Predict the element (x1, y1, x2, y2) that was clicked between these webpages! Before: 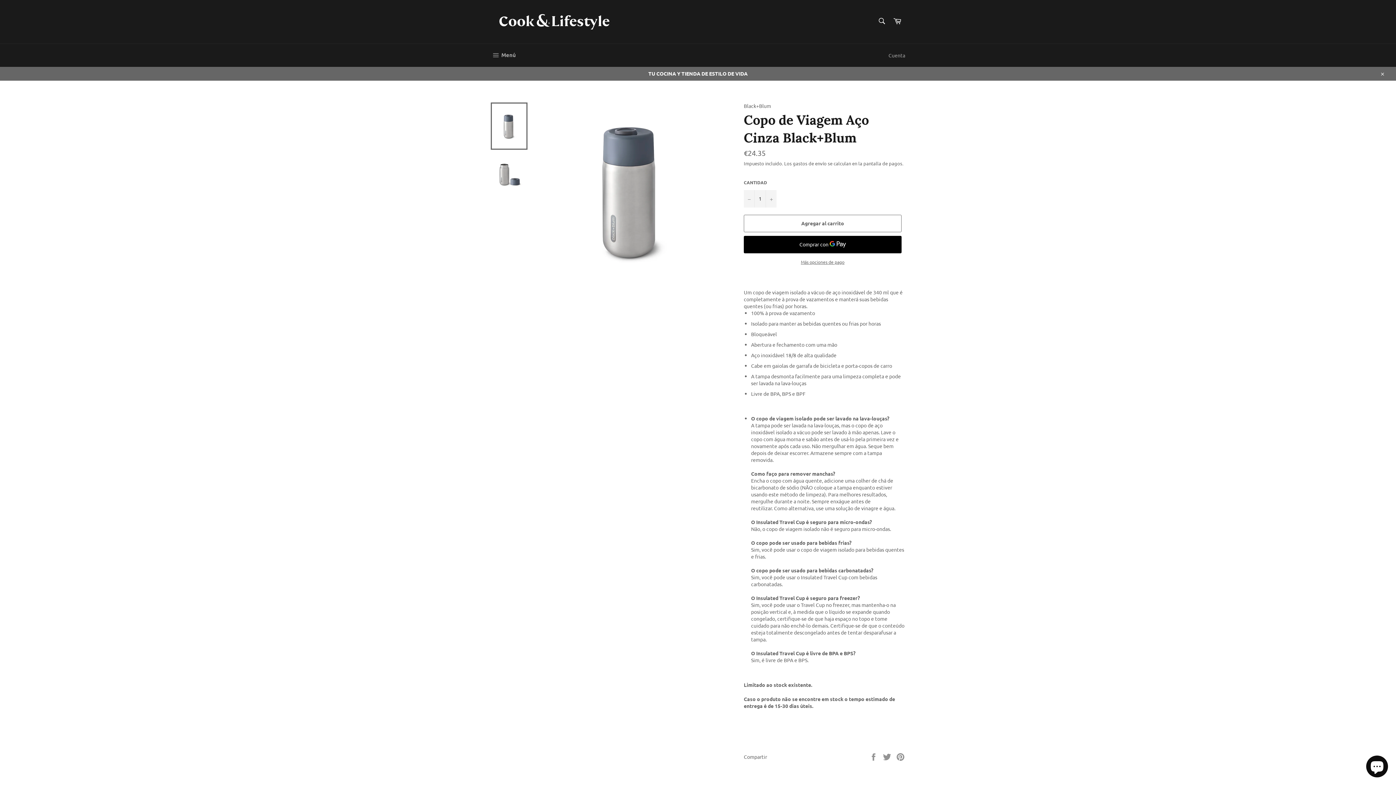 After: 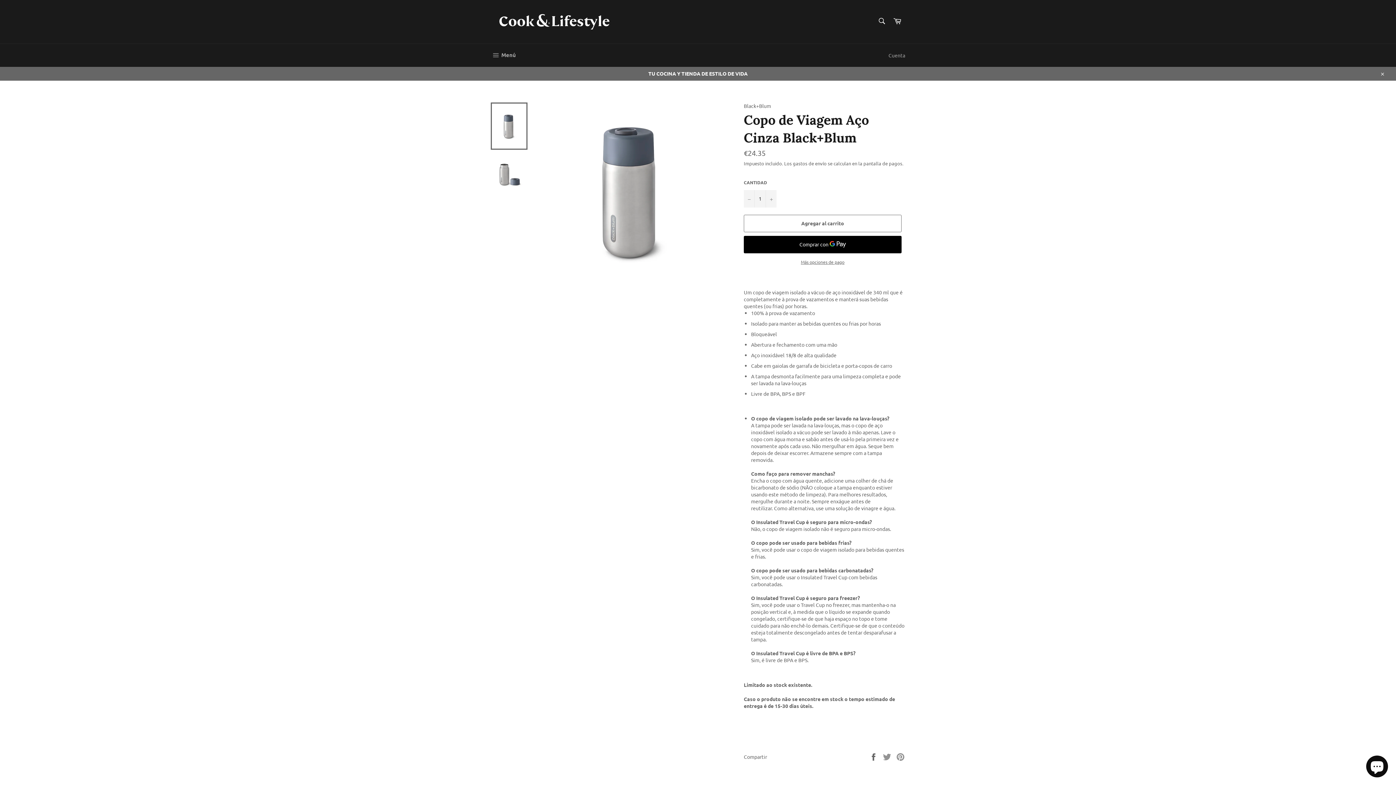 Action: bbox: (869, 753, 879, 759) label:  
Compartir en Facebook